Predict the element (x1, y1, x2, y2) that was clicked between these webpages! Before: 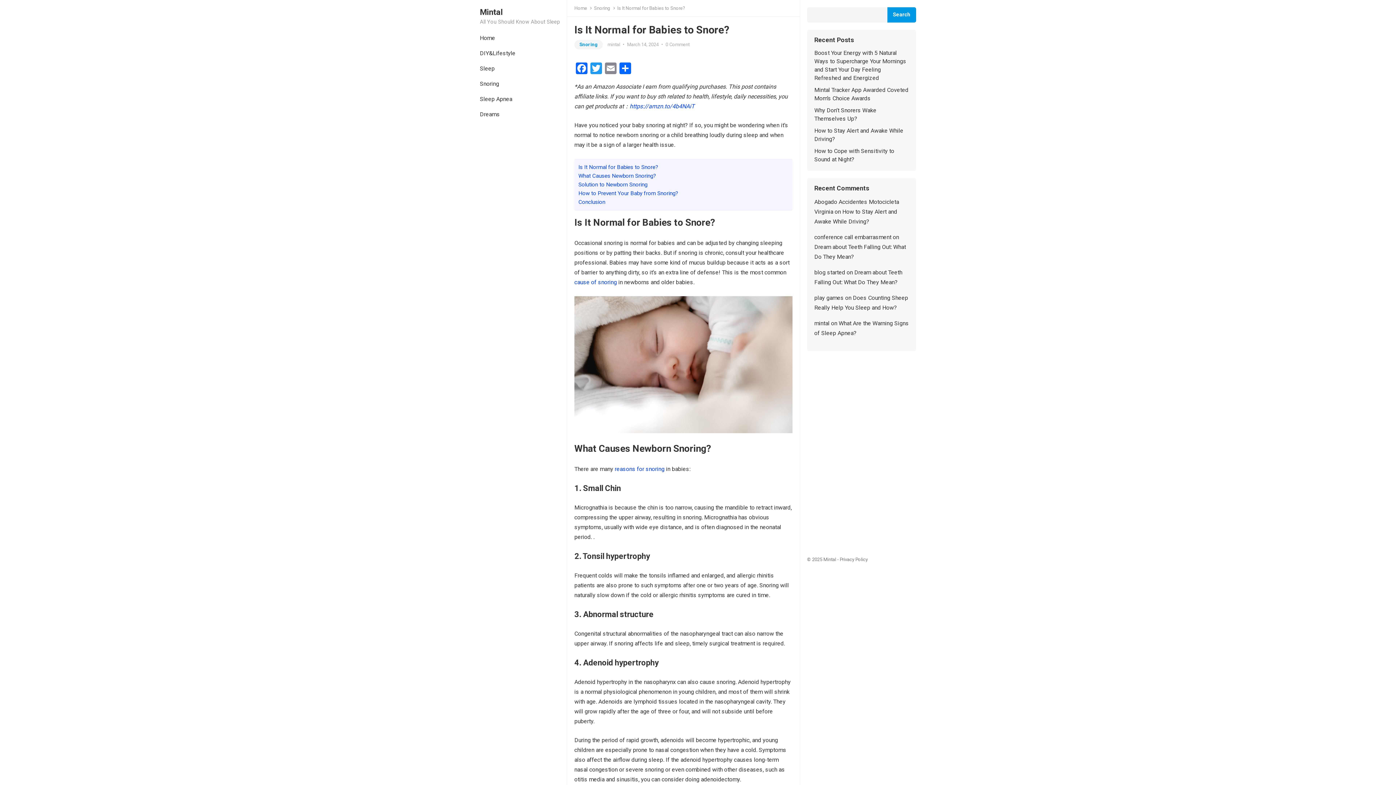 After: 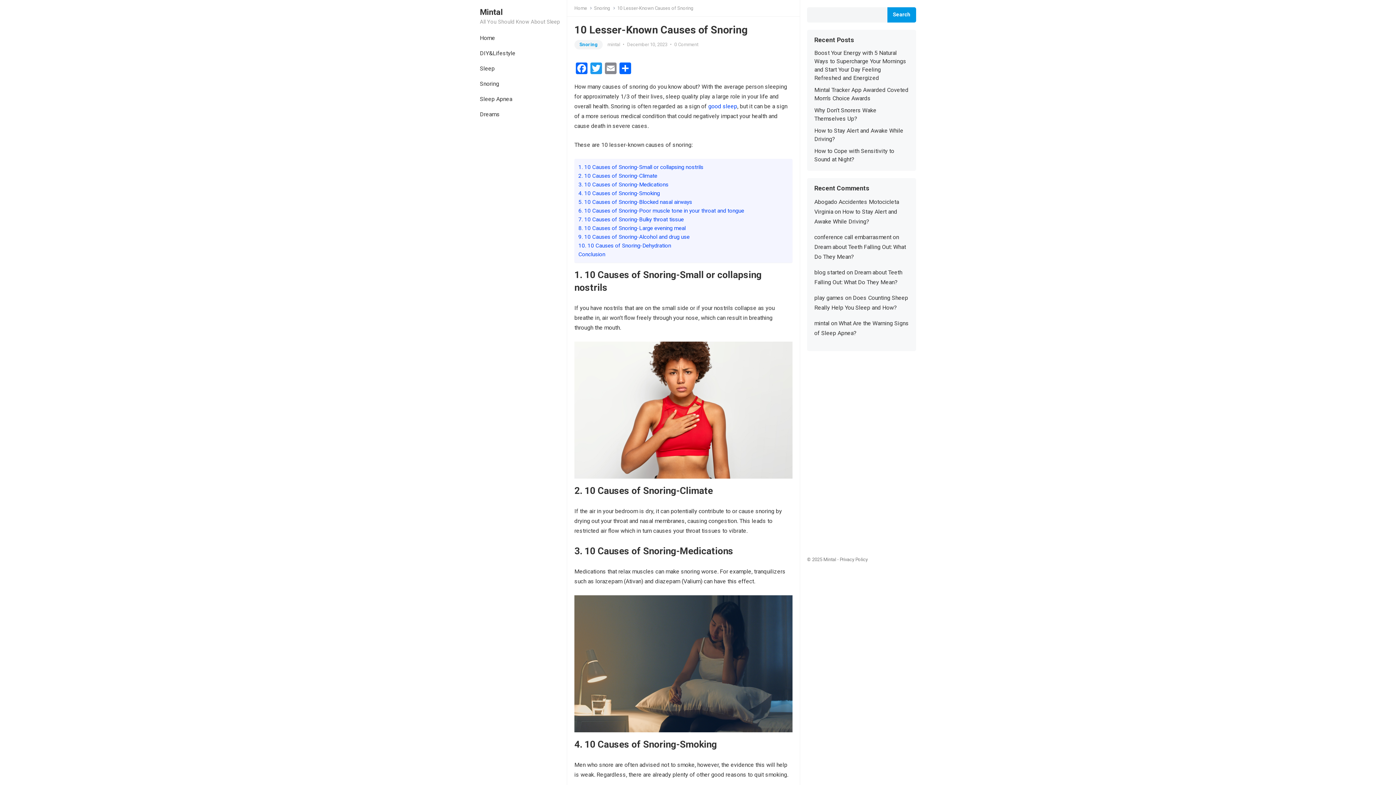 Action: bbox: (574, 278, 617, 285) label: cause of snoring